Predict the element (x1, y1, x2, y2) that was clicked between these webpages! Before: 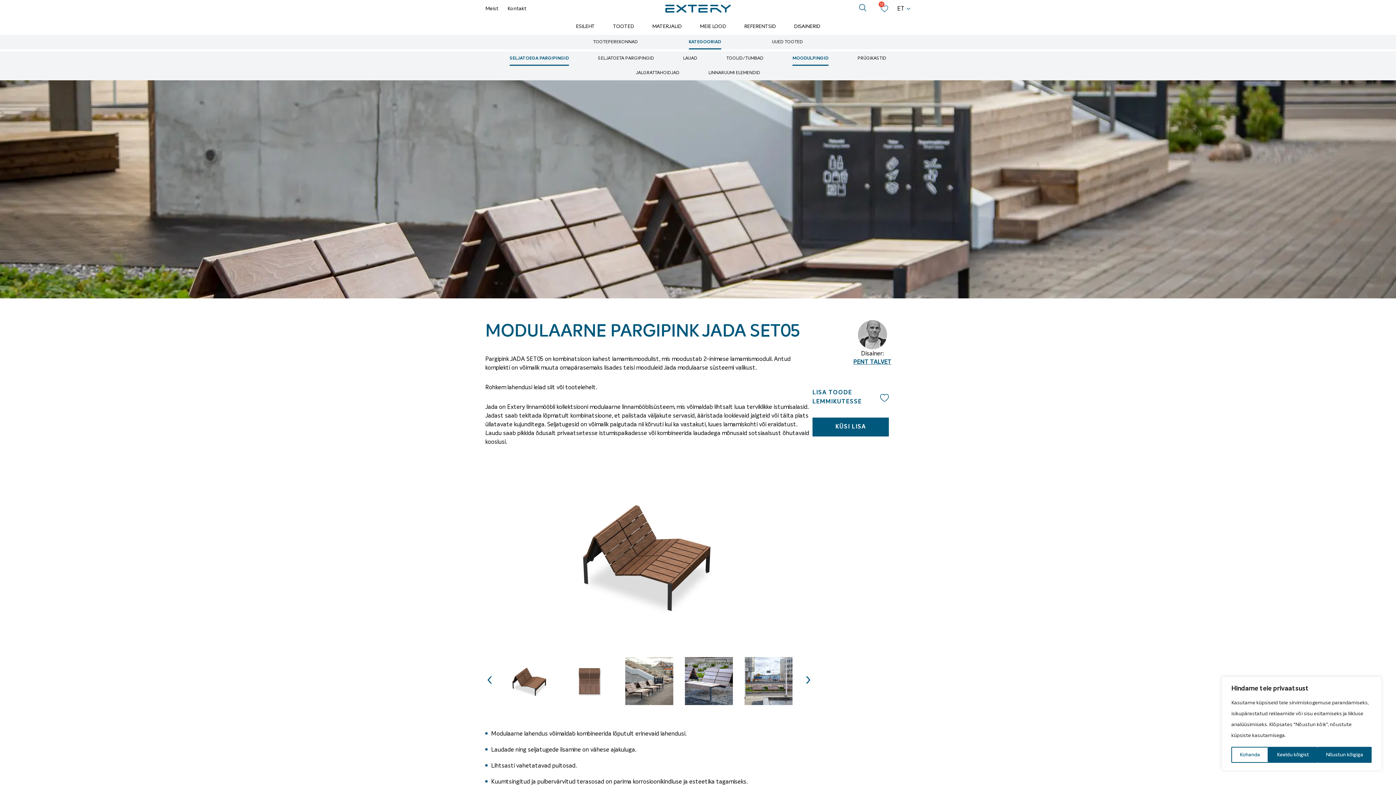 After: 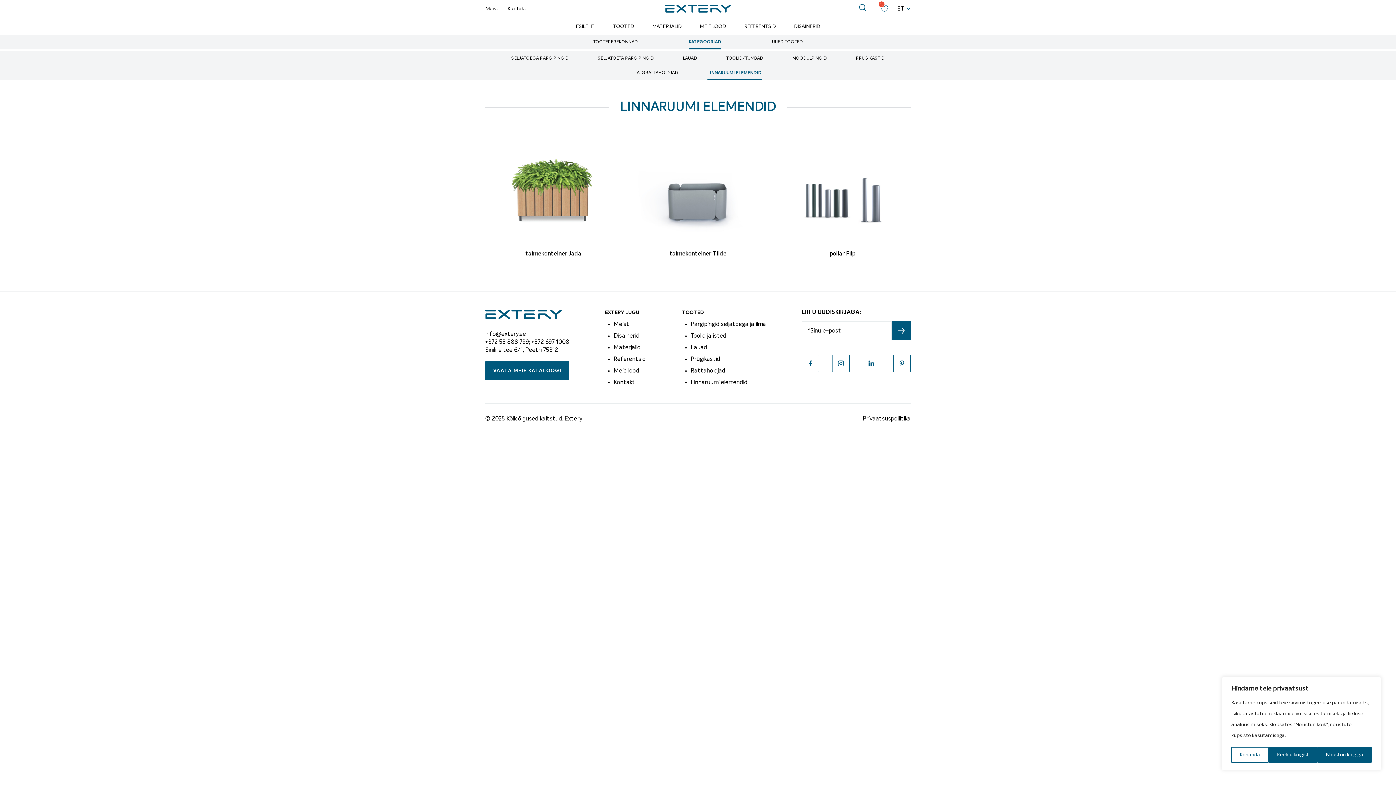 Action: bbox: (708, 65, 760, 80) label: LINNARUUMI ELEMENDID